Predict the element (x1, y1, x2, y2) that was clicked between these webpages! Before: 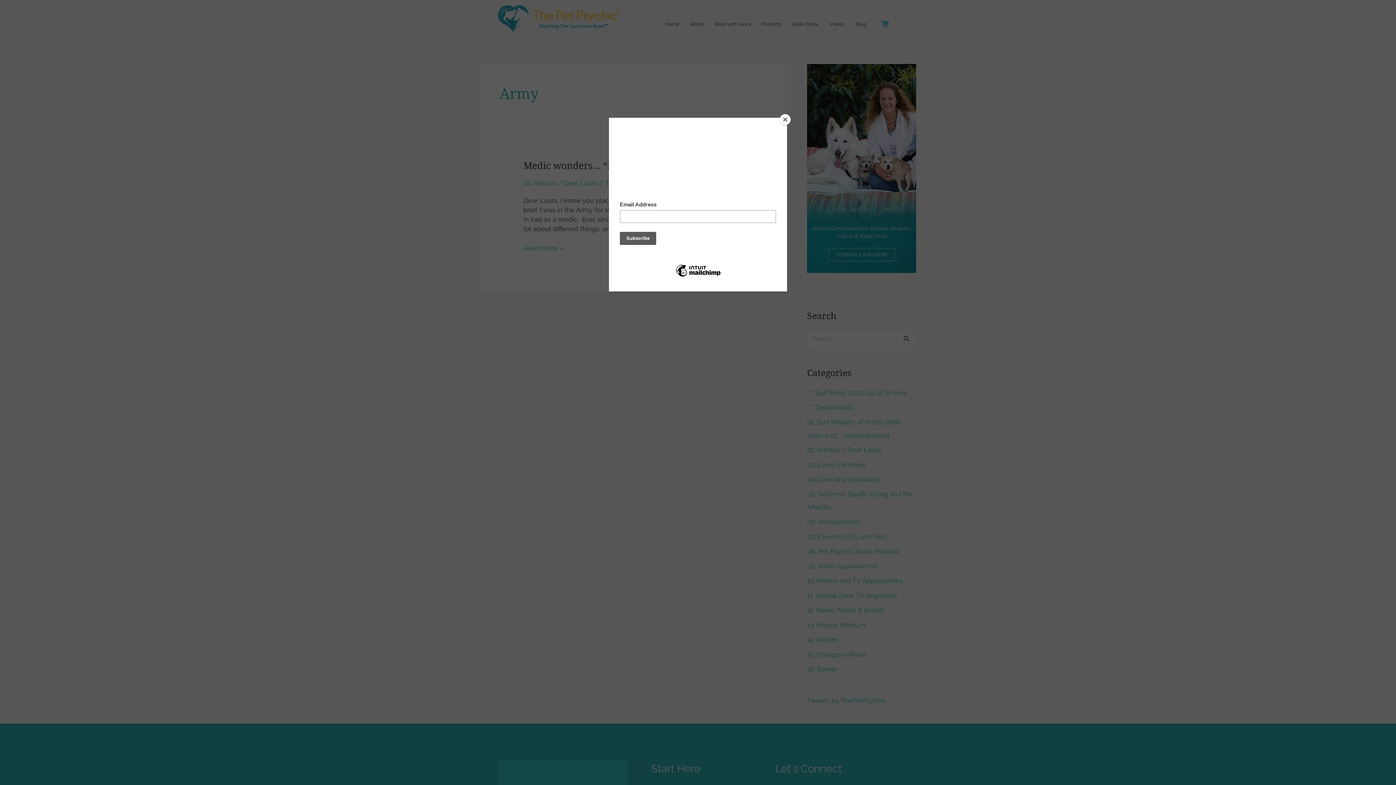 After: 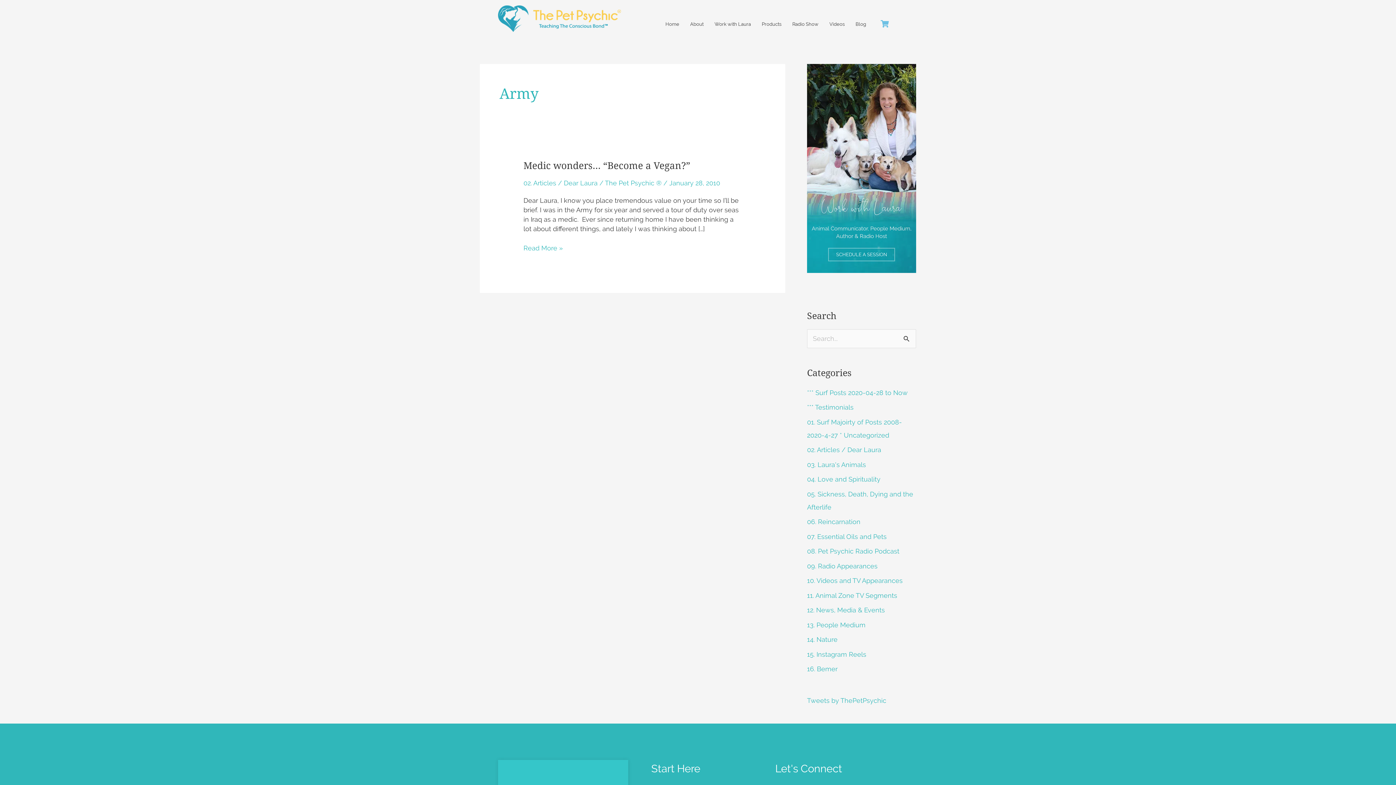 Action: bbox: (780, 114, 790, 125) label: Close